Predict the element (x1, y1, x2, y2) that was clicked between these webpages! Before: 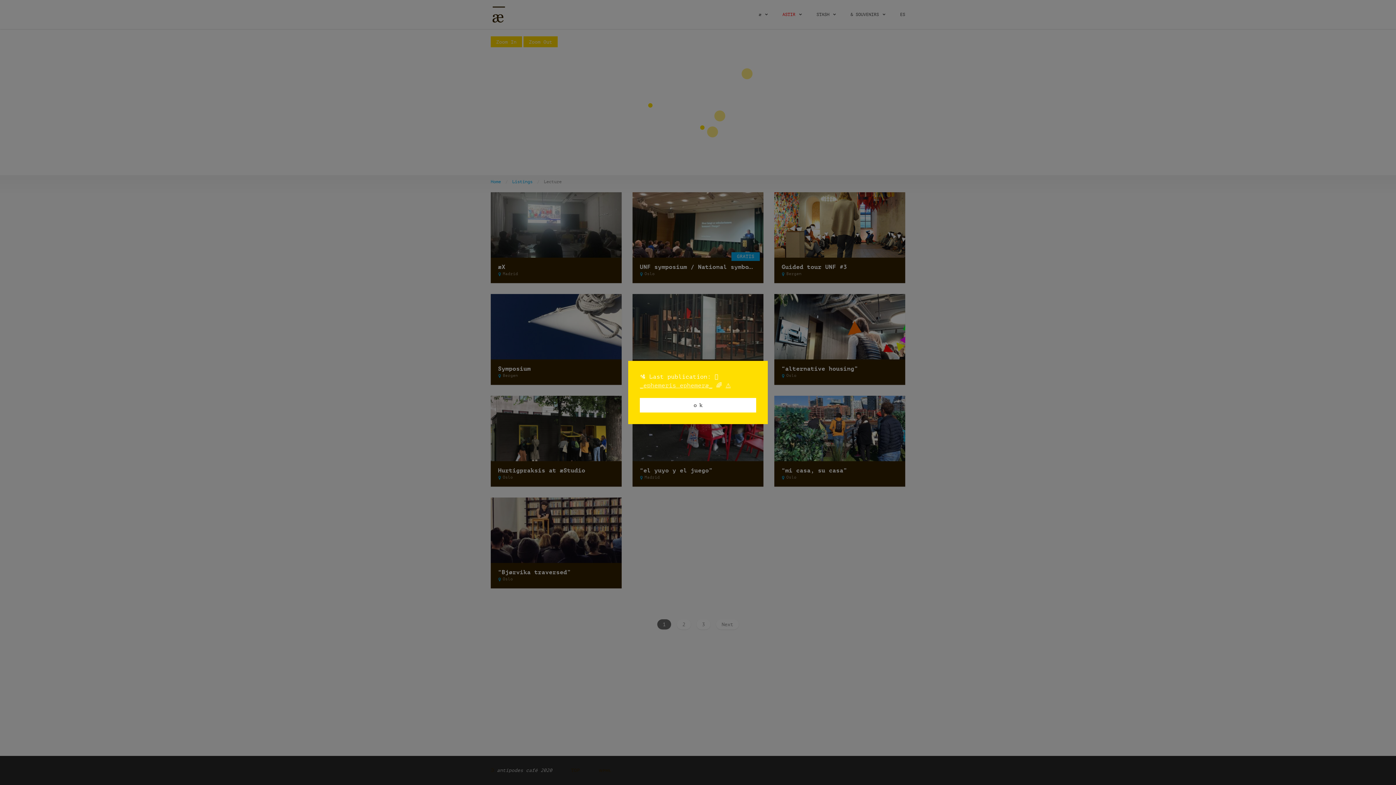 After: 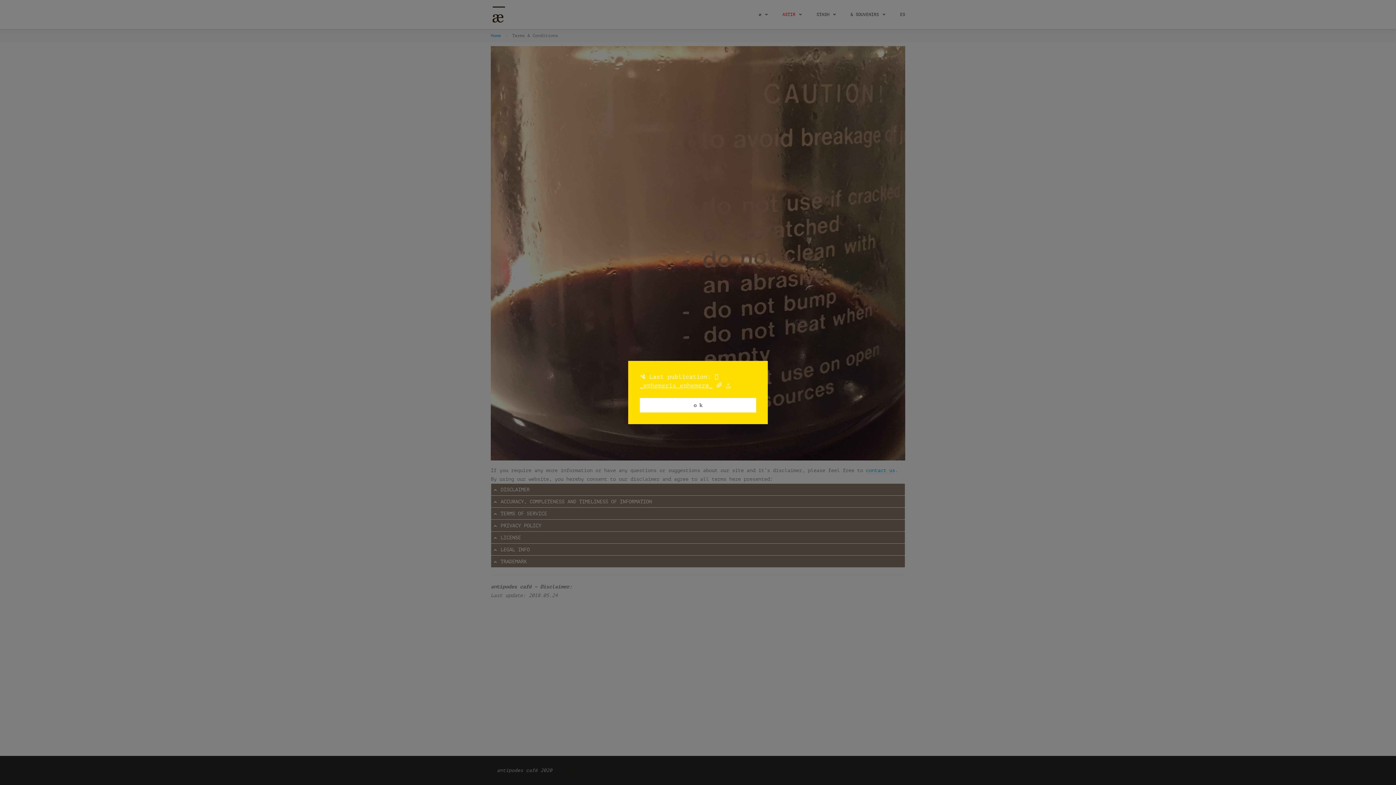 Action: label: cookies - ⚠️  bbox: (725, 381, 730, 390)